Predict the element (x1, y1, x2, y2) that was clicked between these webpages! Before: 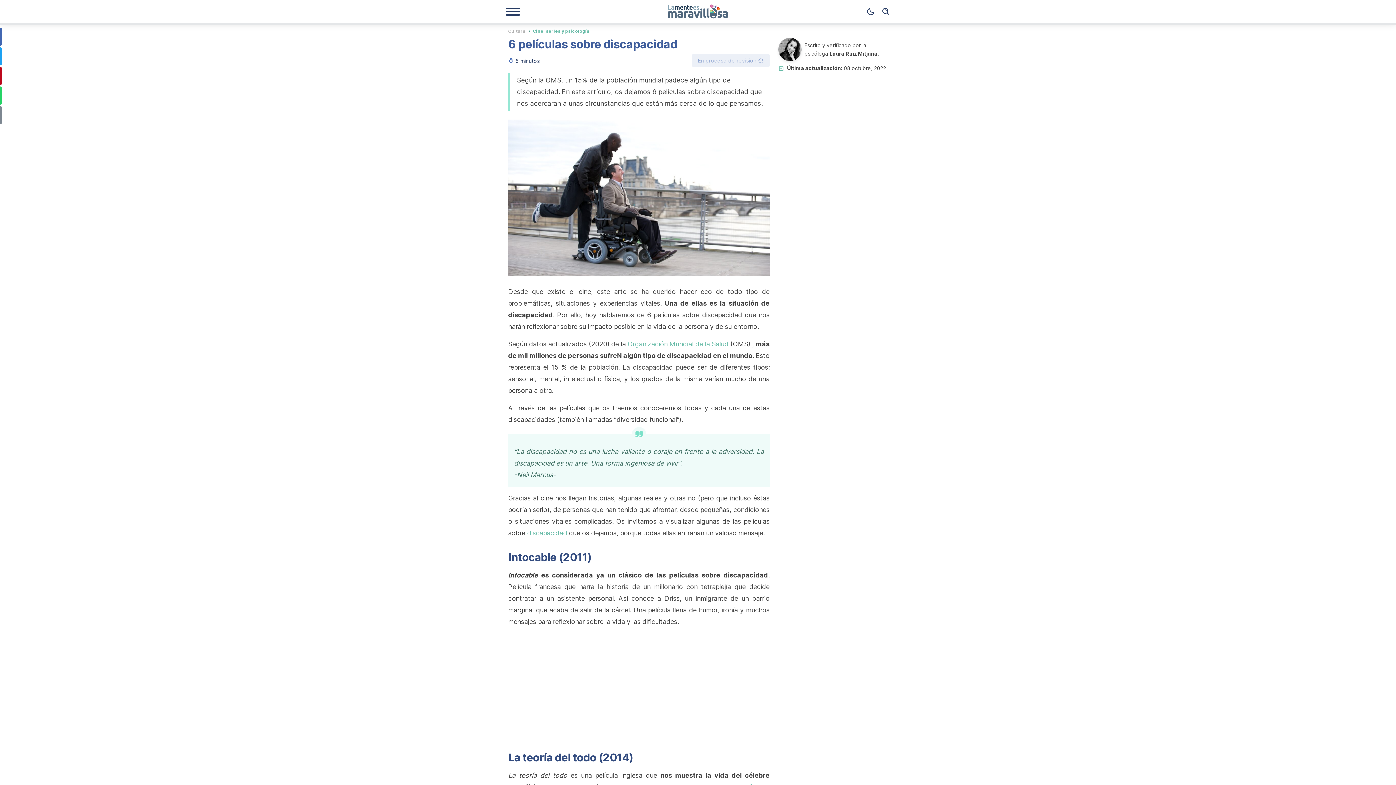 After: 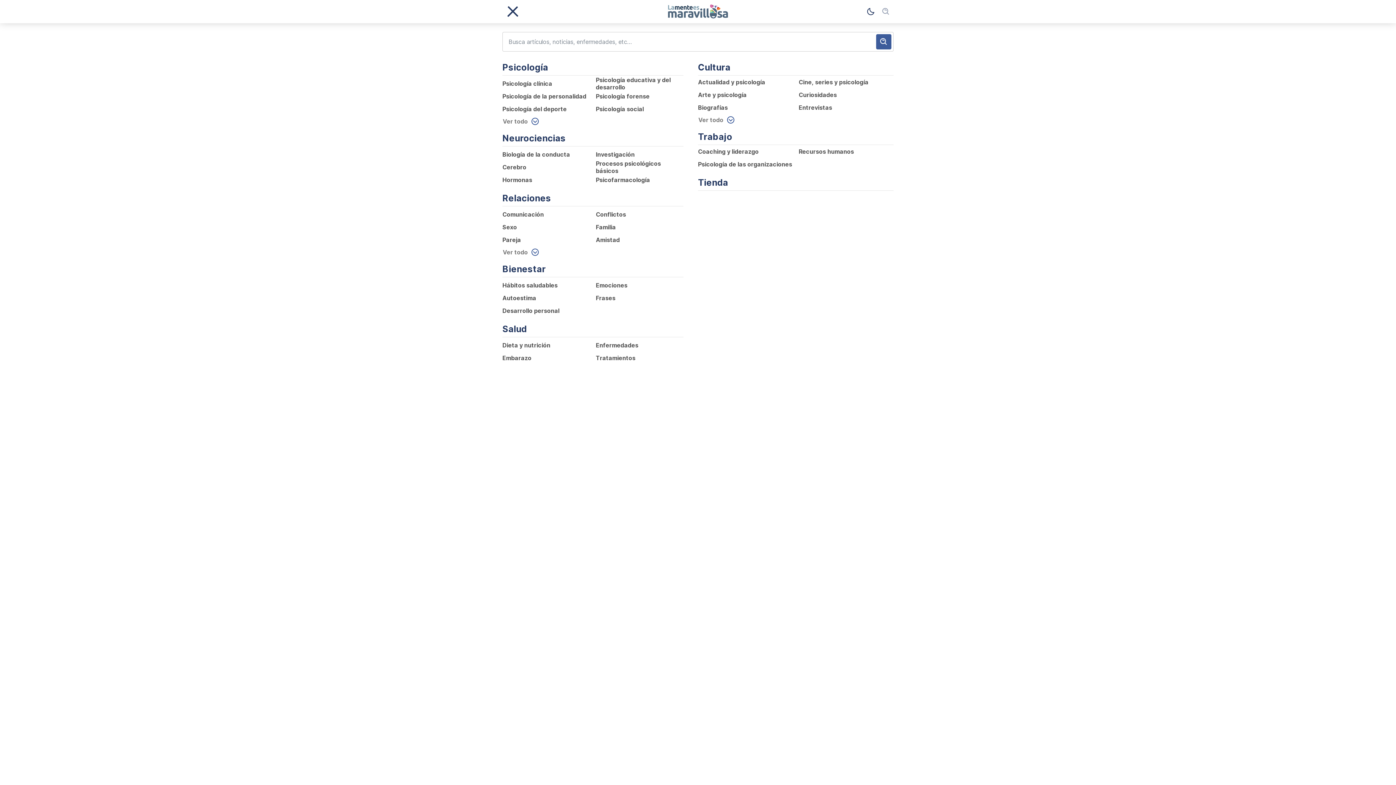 Action: label: Búsqueda bbox: (878, 4, 893, 19)